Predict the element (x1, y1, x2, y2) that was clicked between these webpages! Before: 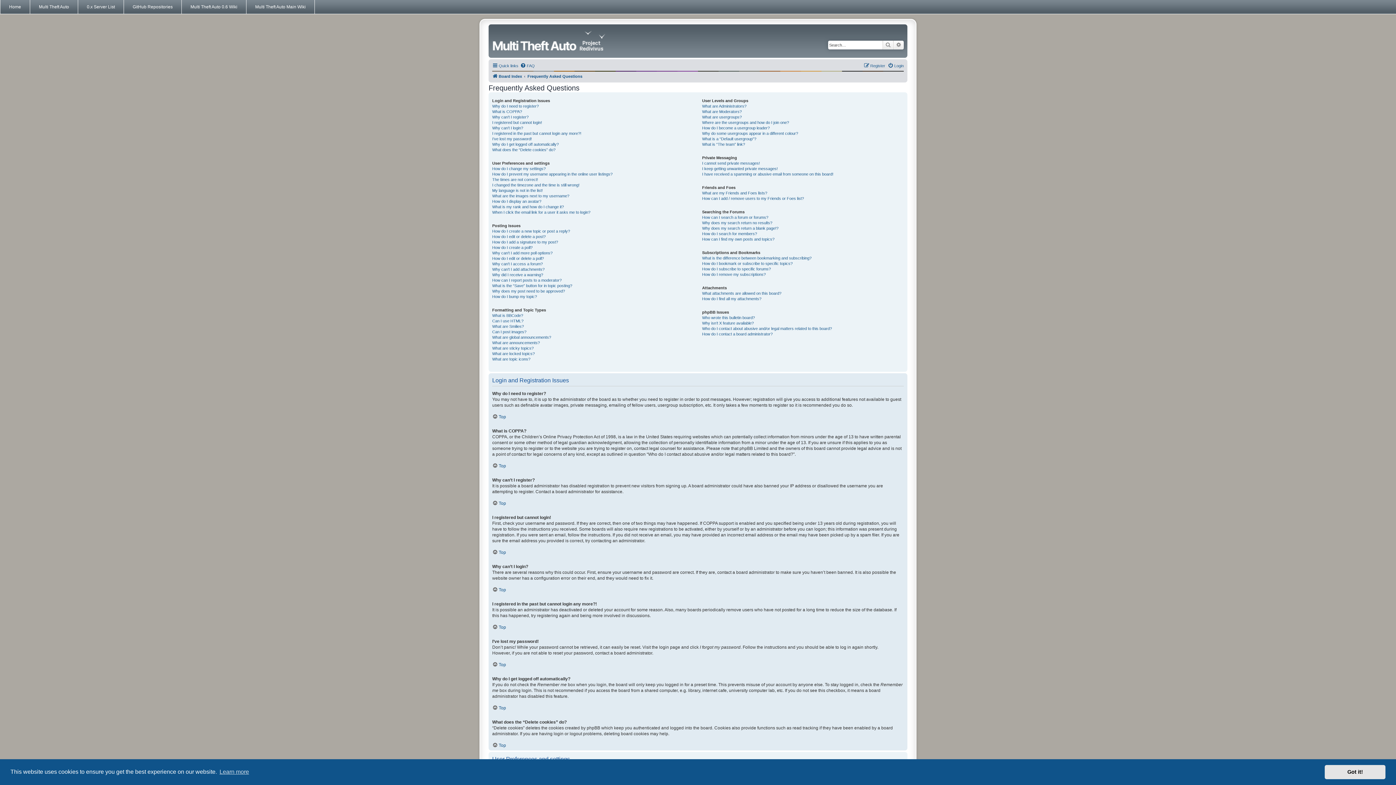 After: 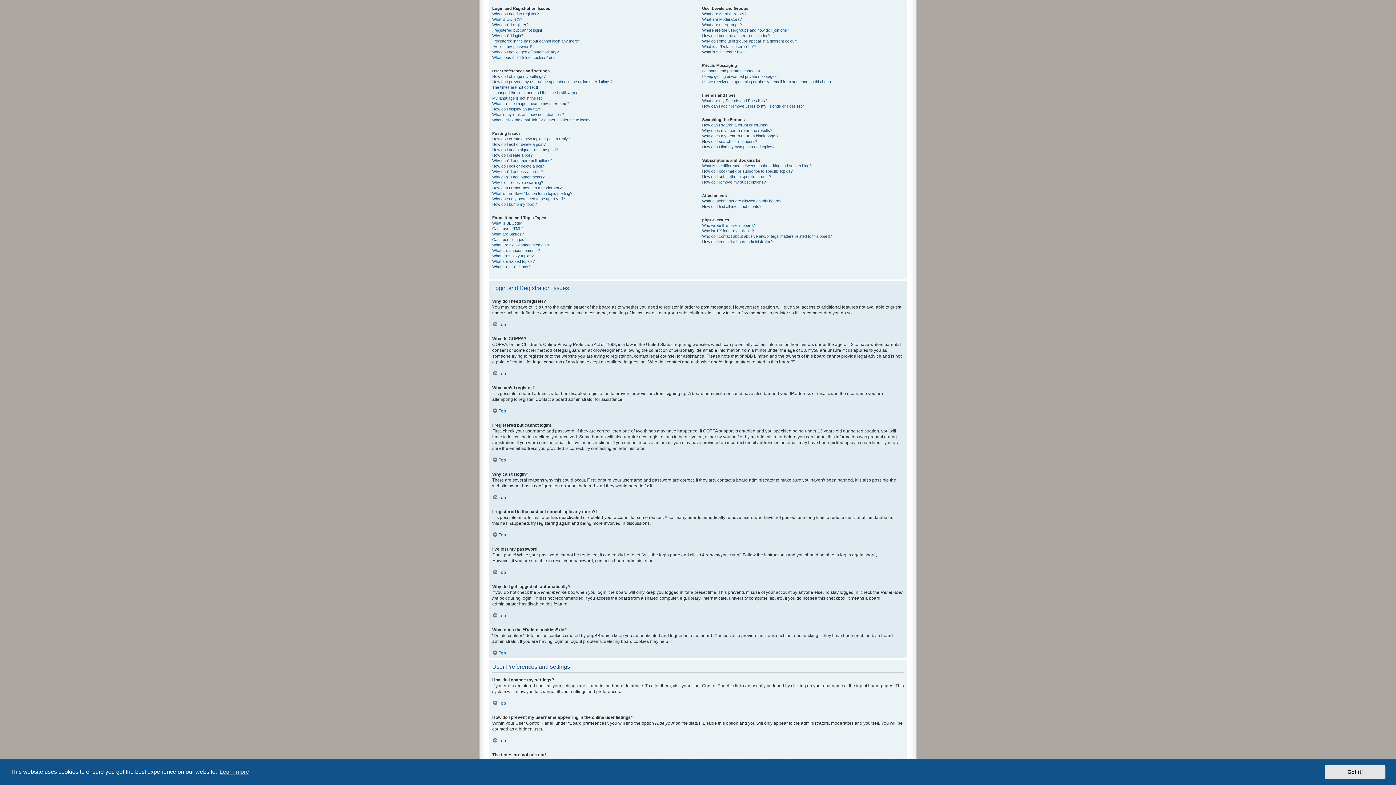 Action: bbox: (492, 742, 506, 748) label: Top